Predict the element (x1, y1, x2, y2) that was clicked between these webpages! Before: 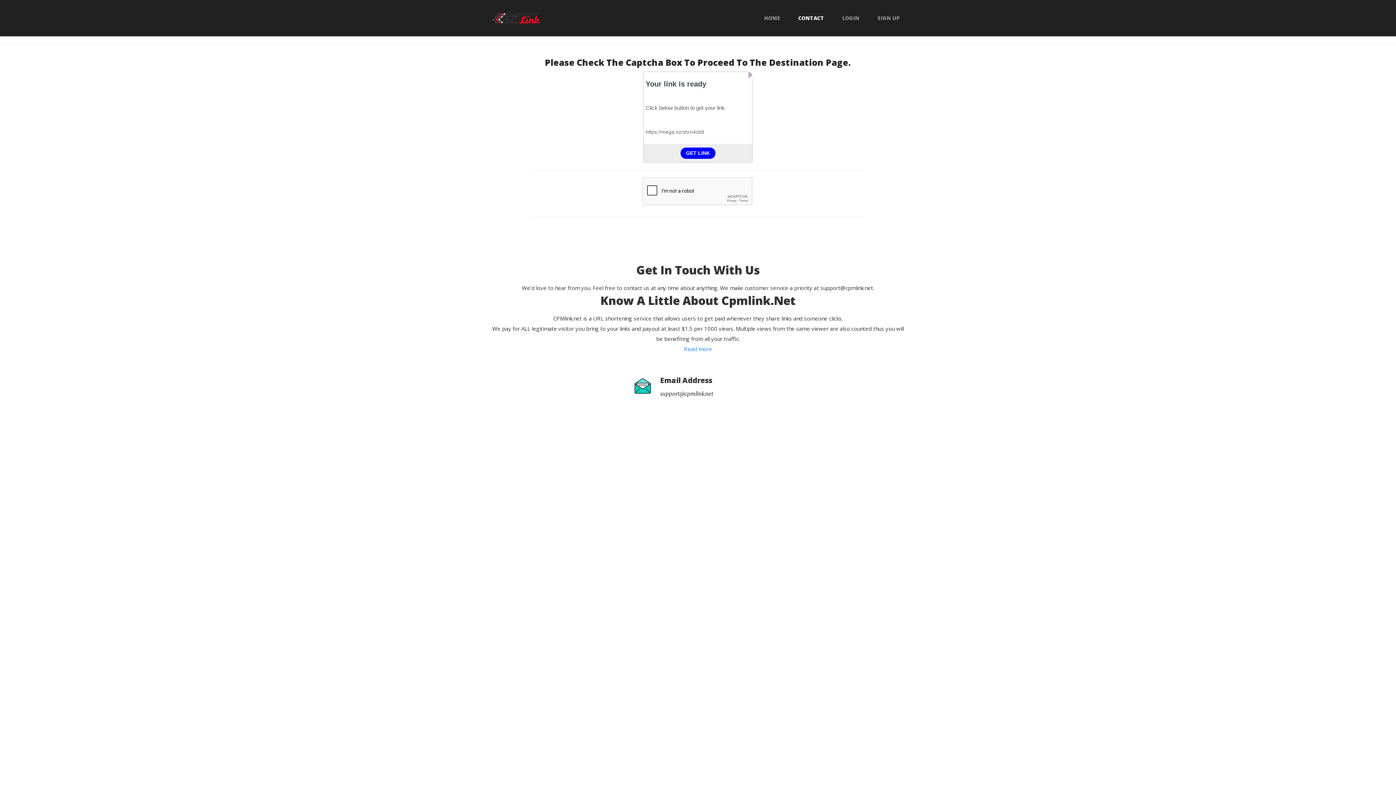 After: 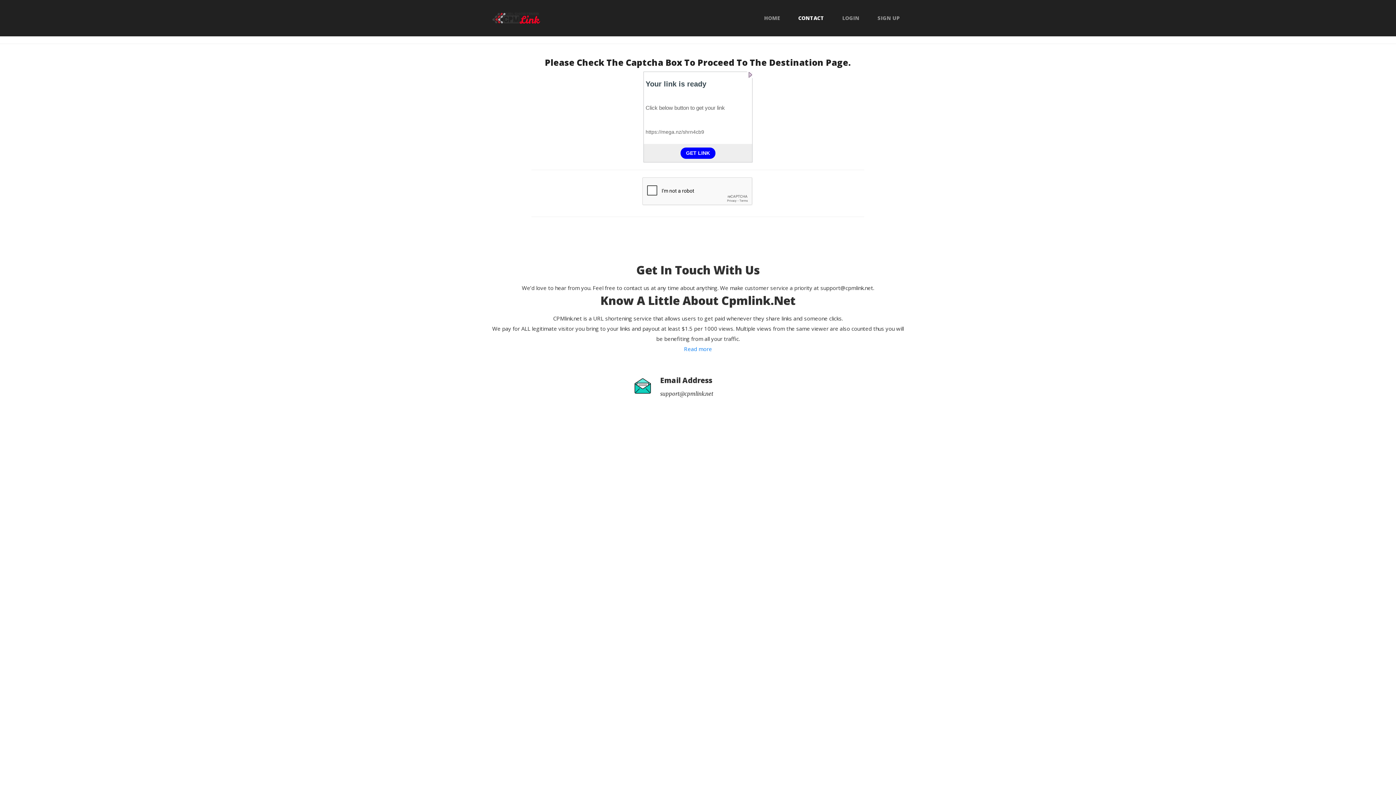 Action: label: CONTACT bbox: (793, 15, 829, 20)